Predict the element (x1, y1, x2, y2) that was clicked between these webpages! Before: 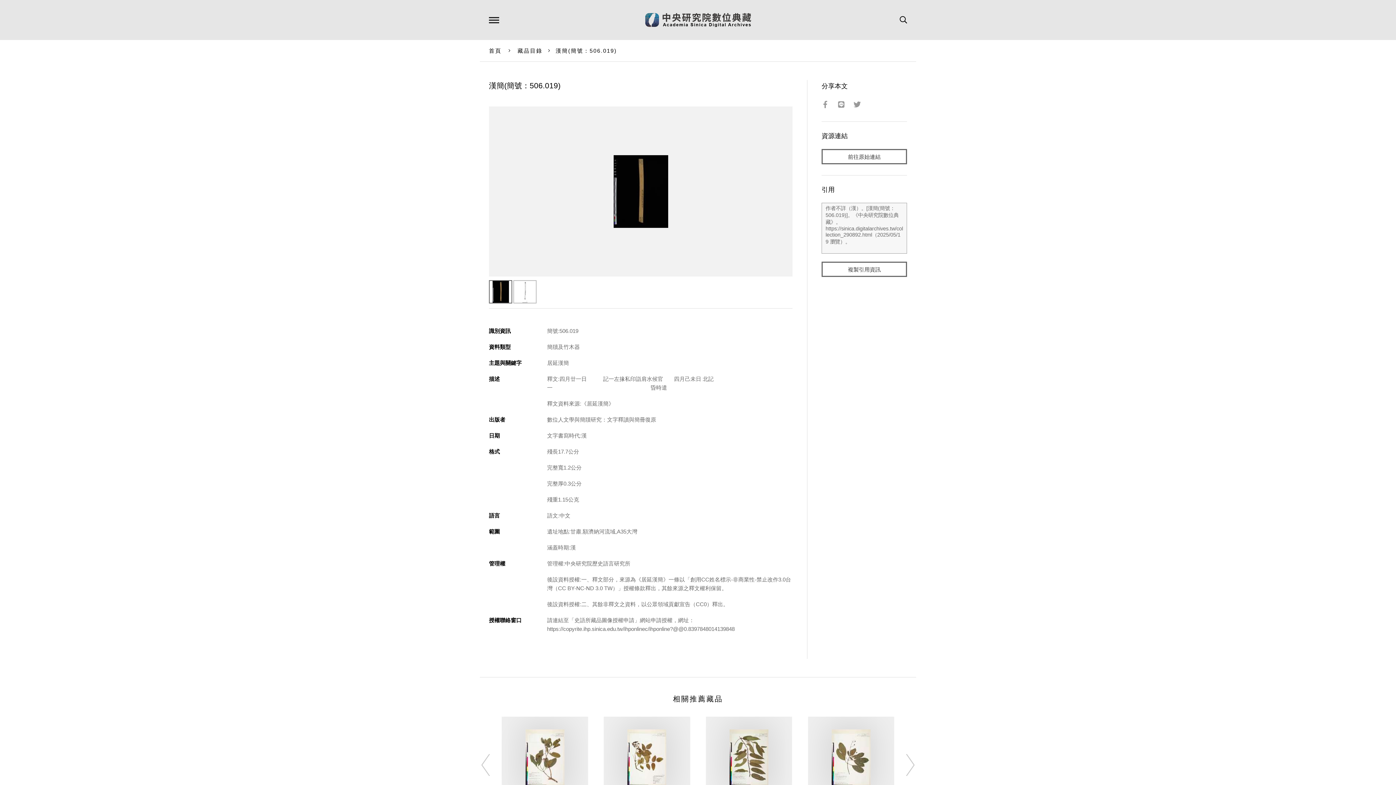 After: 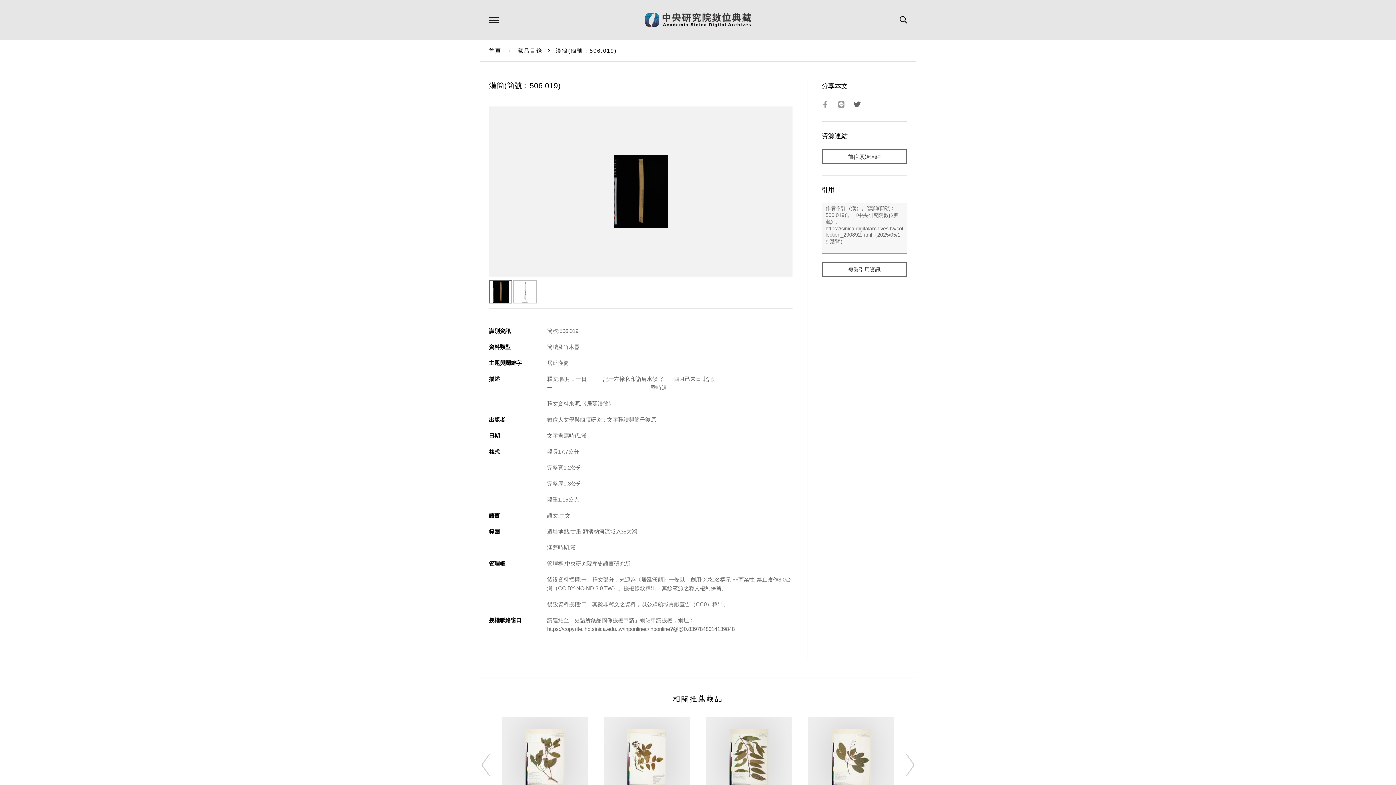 Action: bbox: (853, 100, 866, 107)